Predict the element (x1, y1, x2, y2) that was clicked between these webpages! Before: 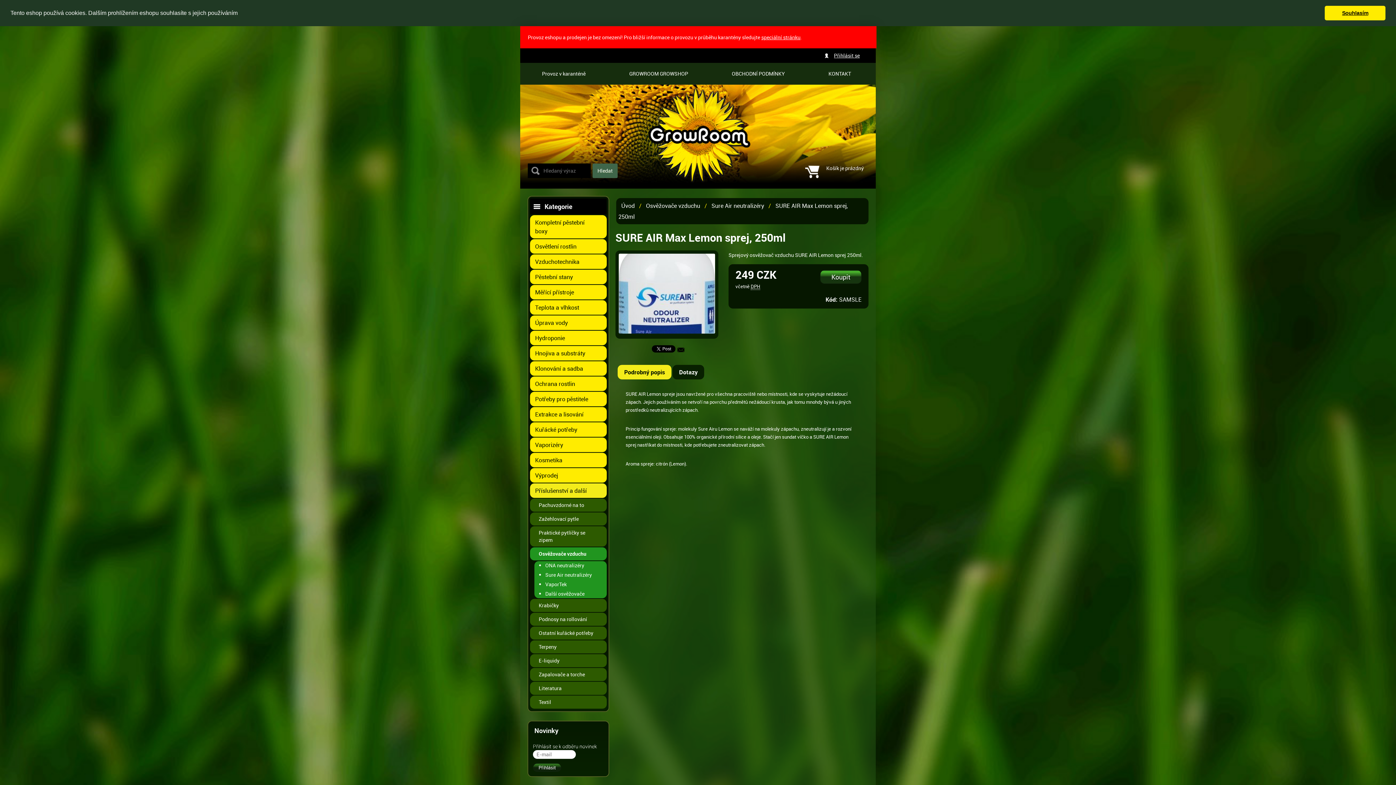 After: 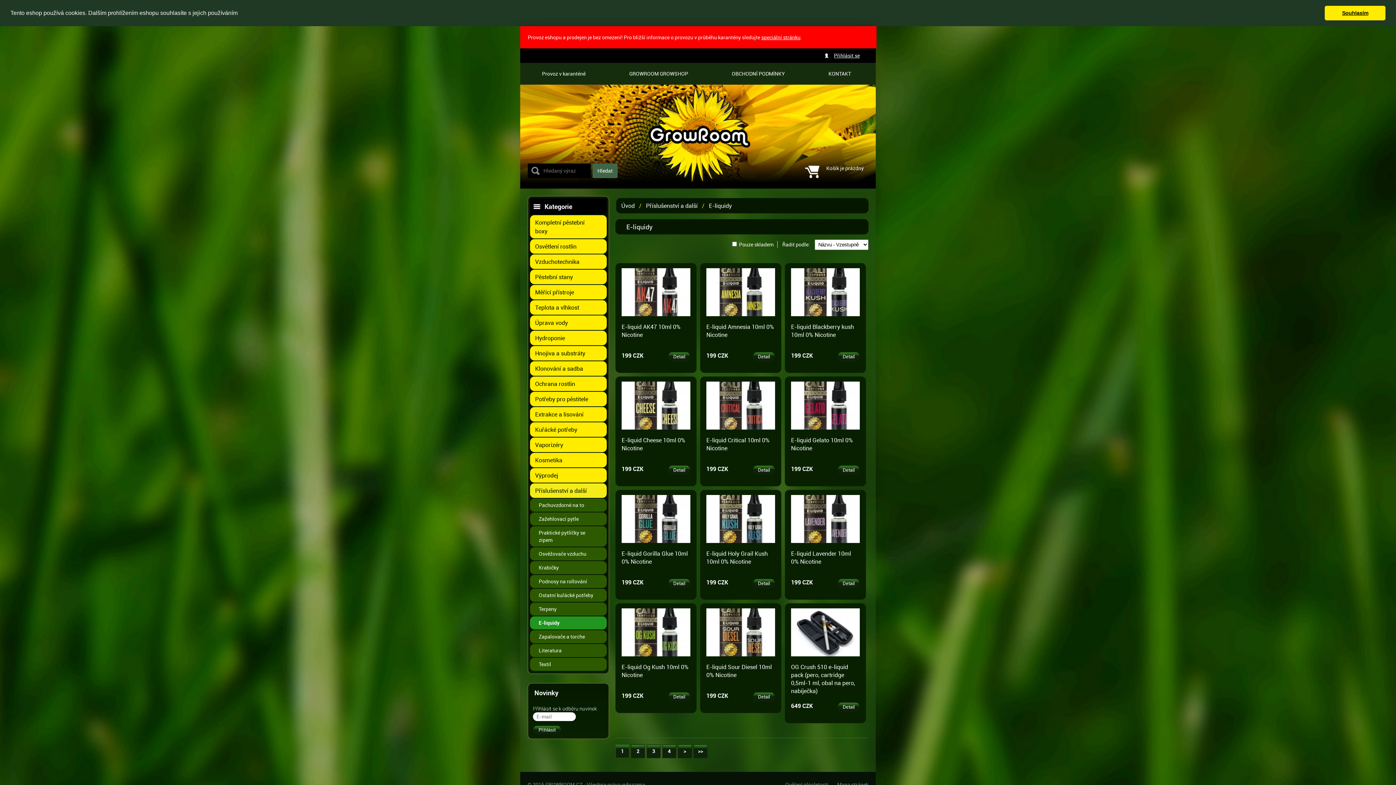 Action: bbox: (530, 654, 606, 667) label: E-liquidy